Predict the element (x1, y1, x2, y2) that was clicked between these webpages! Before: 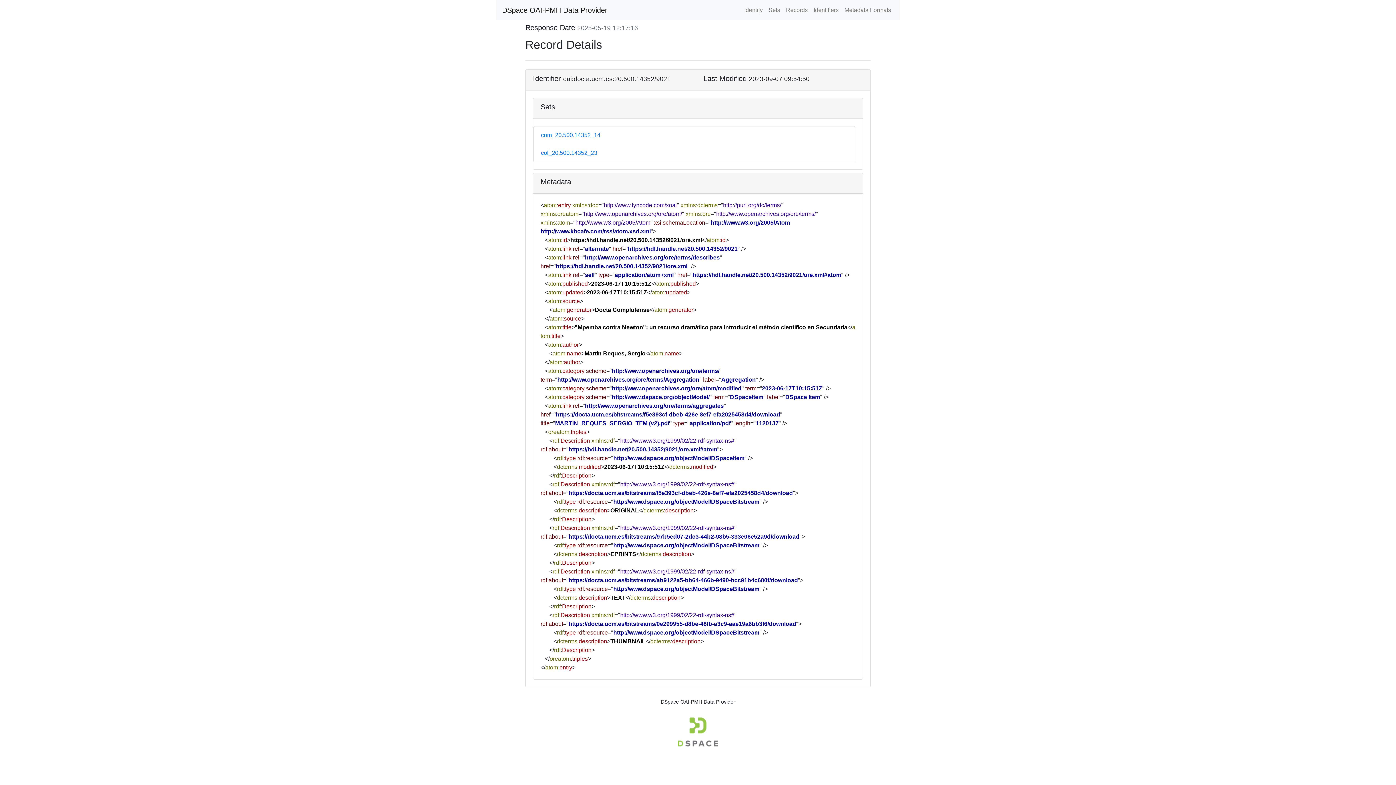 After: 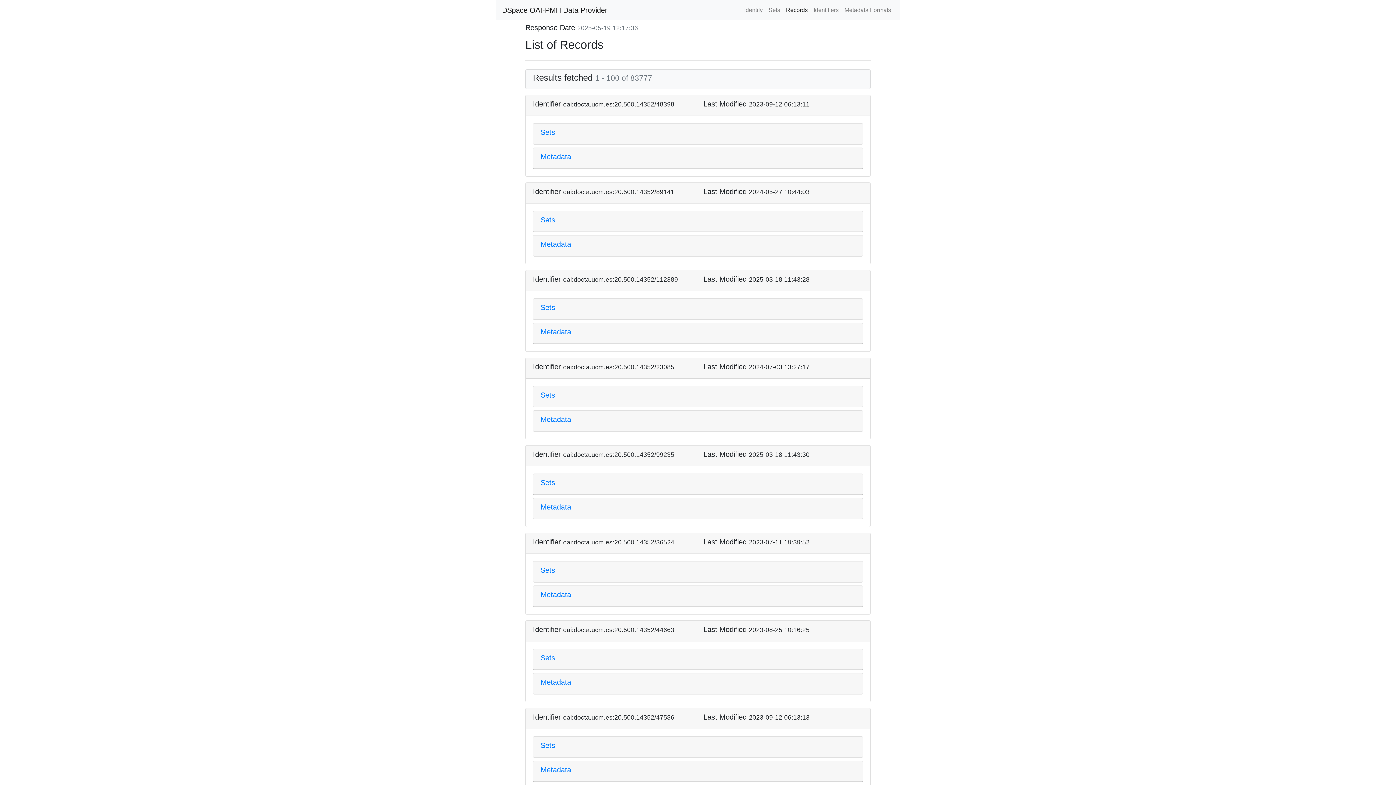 Action: label: com_20.500.14352_14 bbox: (541, 132, 600, 138)